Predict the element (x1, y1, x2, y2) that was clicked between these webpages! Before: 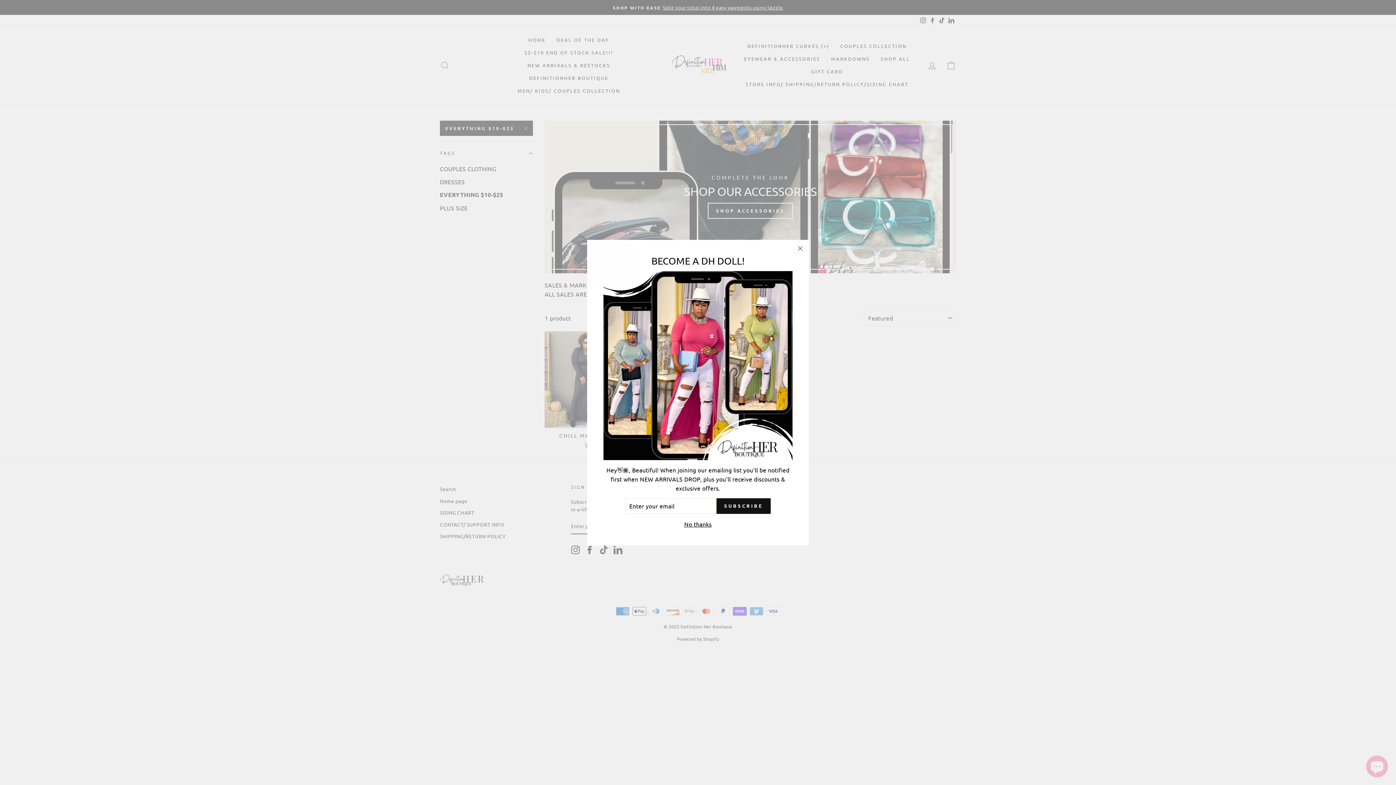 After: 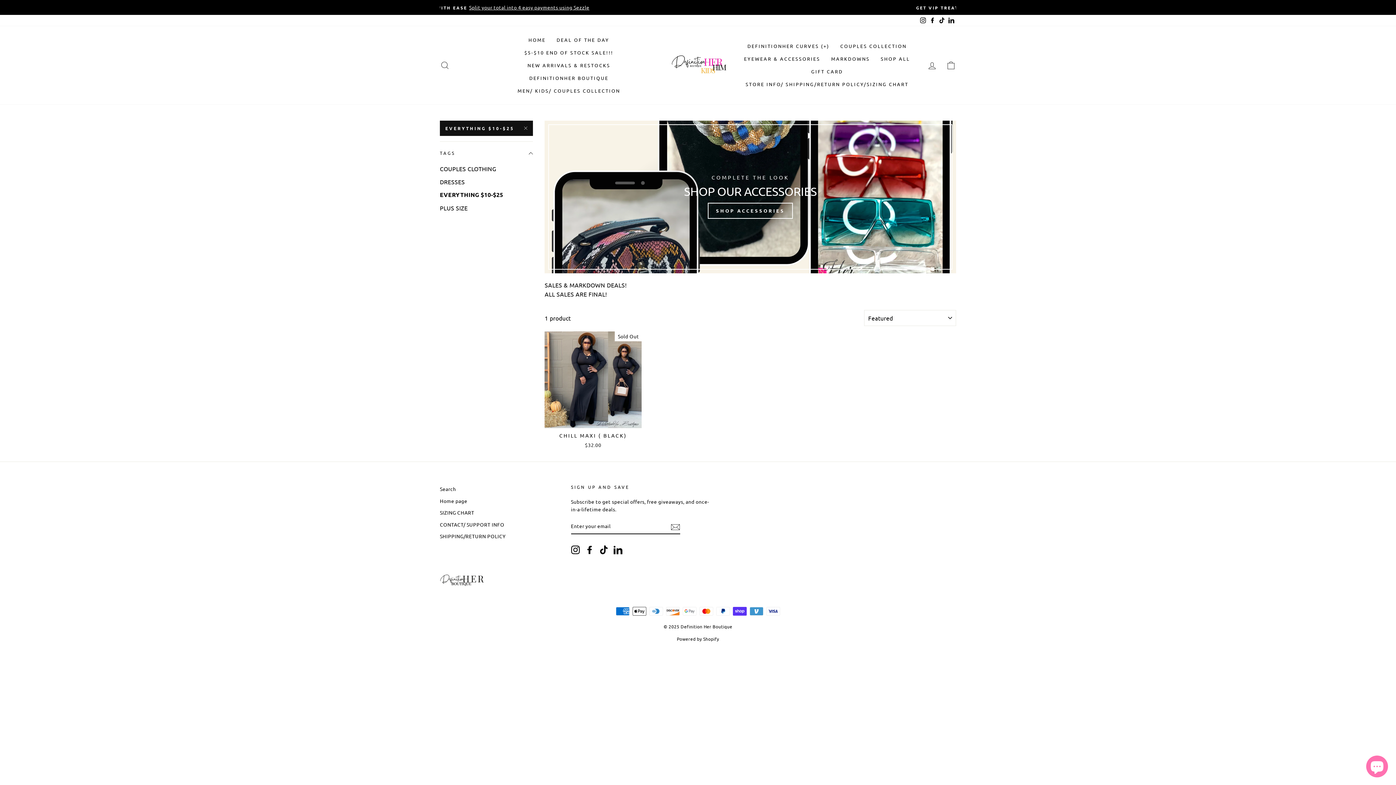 Action: label: "Close (esc)" bbox: (791, 250, 809, 268)